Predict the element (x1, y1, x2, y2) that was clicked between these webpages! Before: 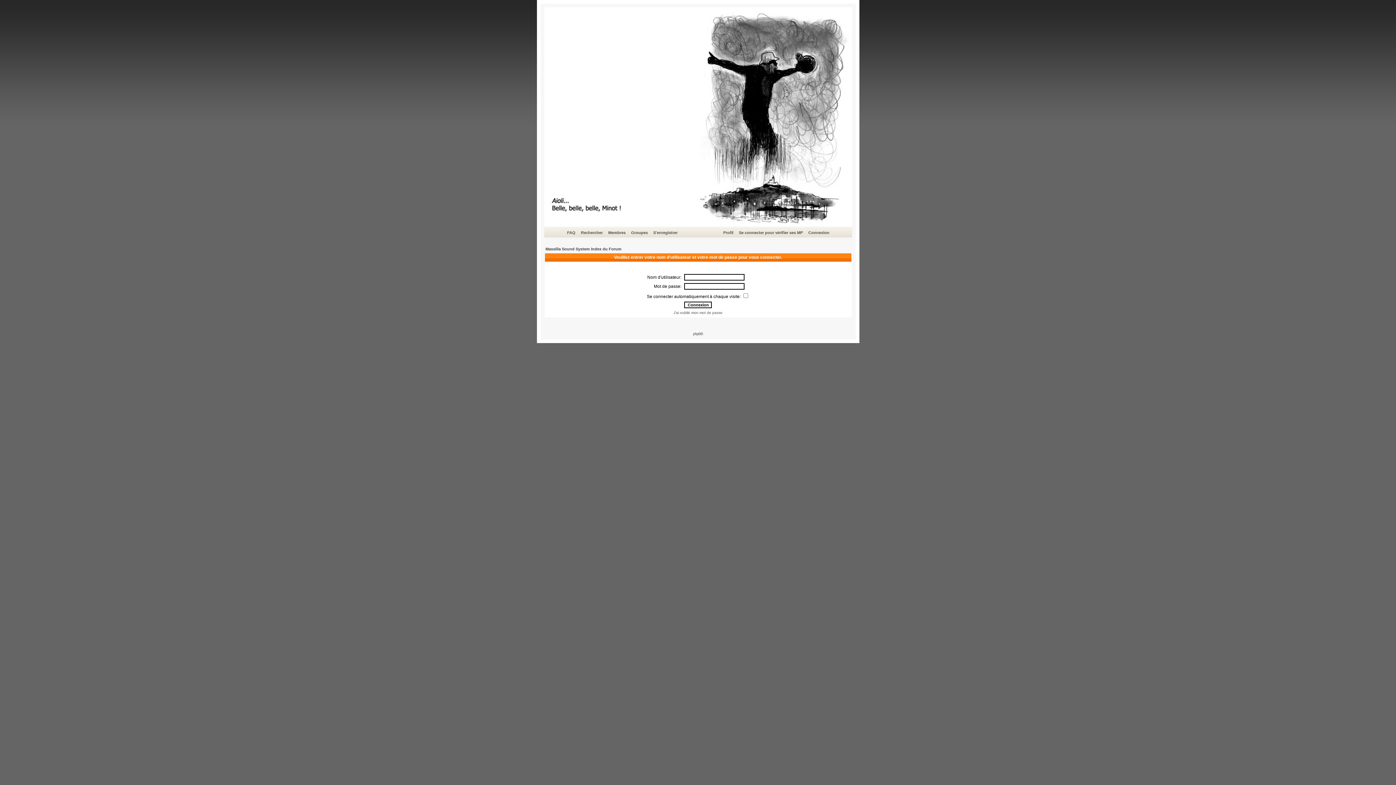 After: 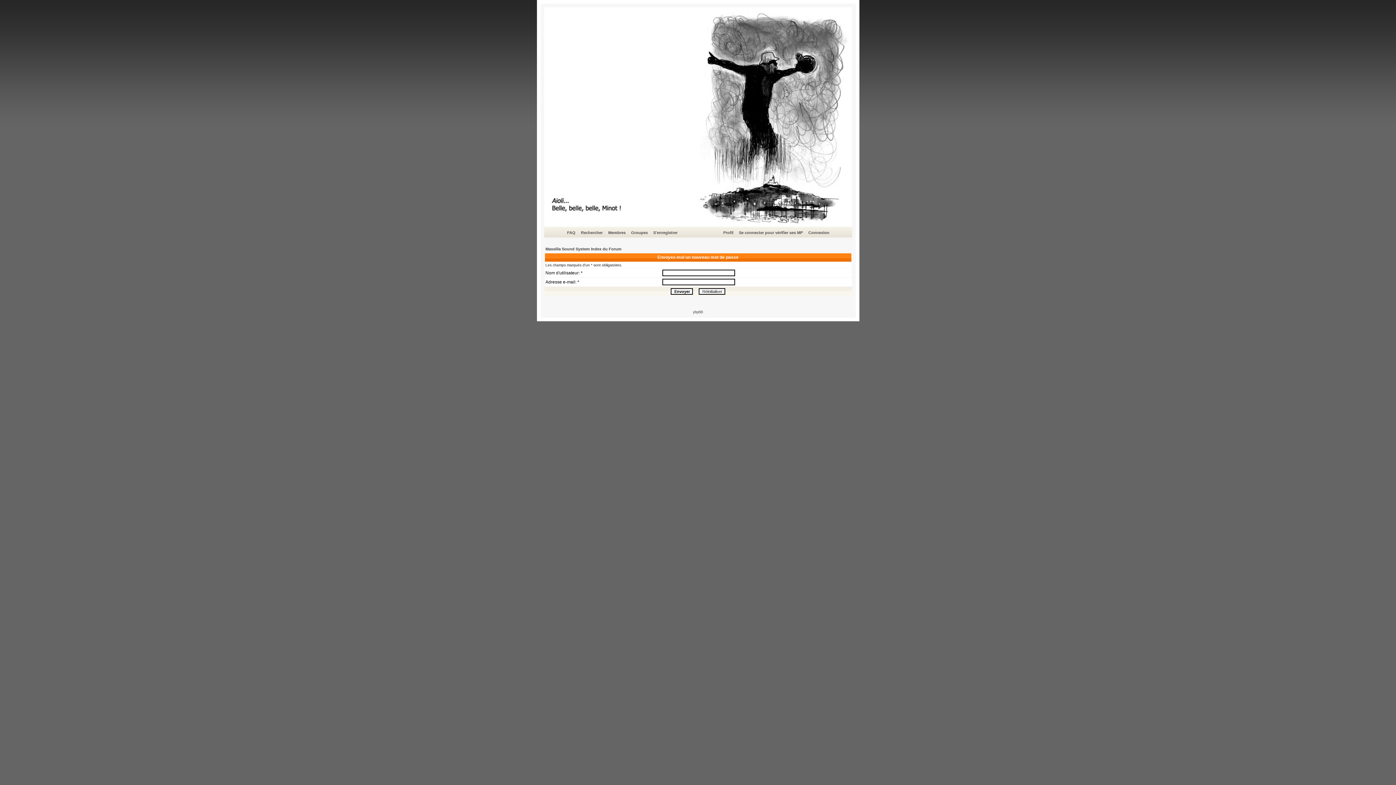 Action: bbox: (673, 310, 722, 314) label: J'ai oublié mon mot de passe